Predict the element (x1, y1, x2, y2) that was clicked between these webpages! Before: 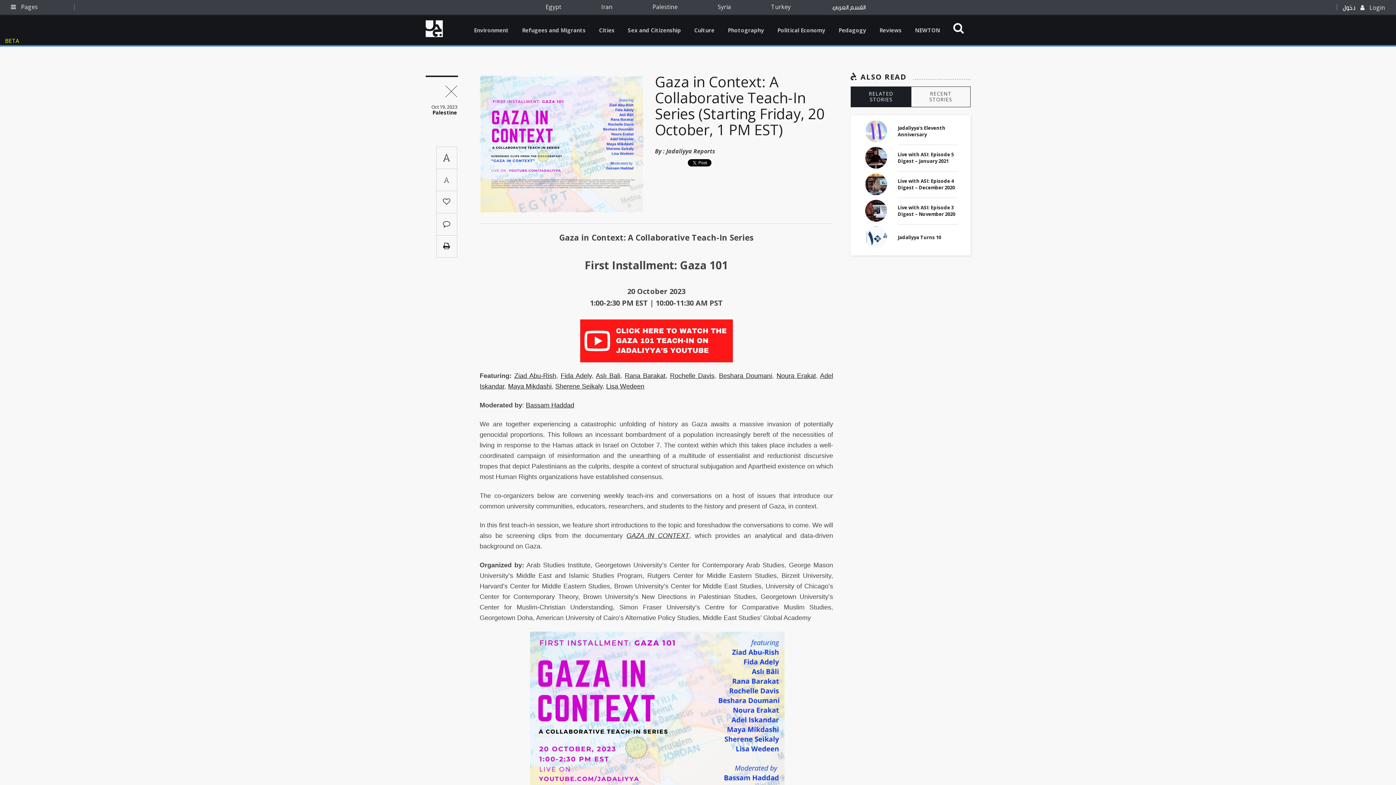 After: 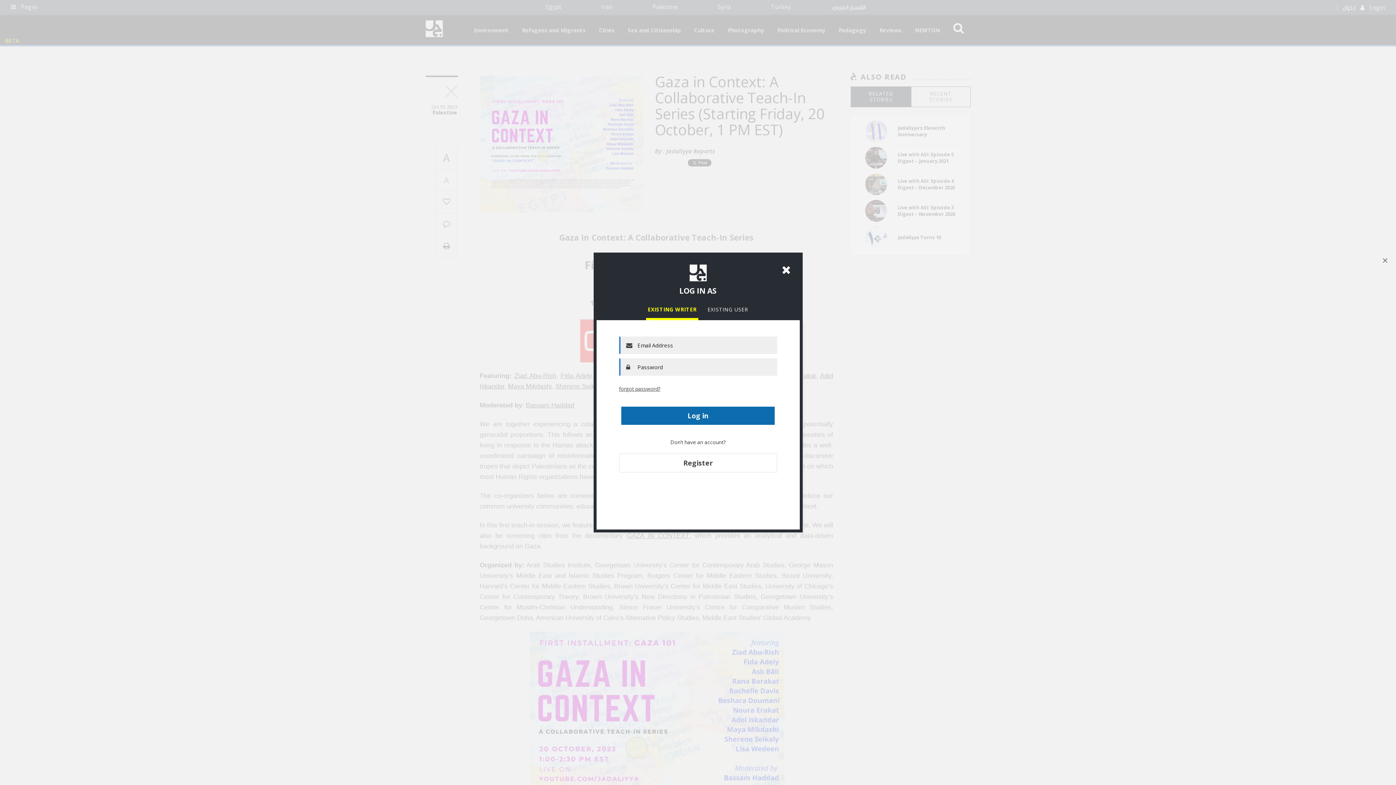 Action: bbox: (436, 190, 457, 213)